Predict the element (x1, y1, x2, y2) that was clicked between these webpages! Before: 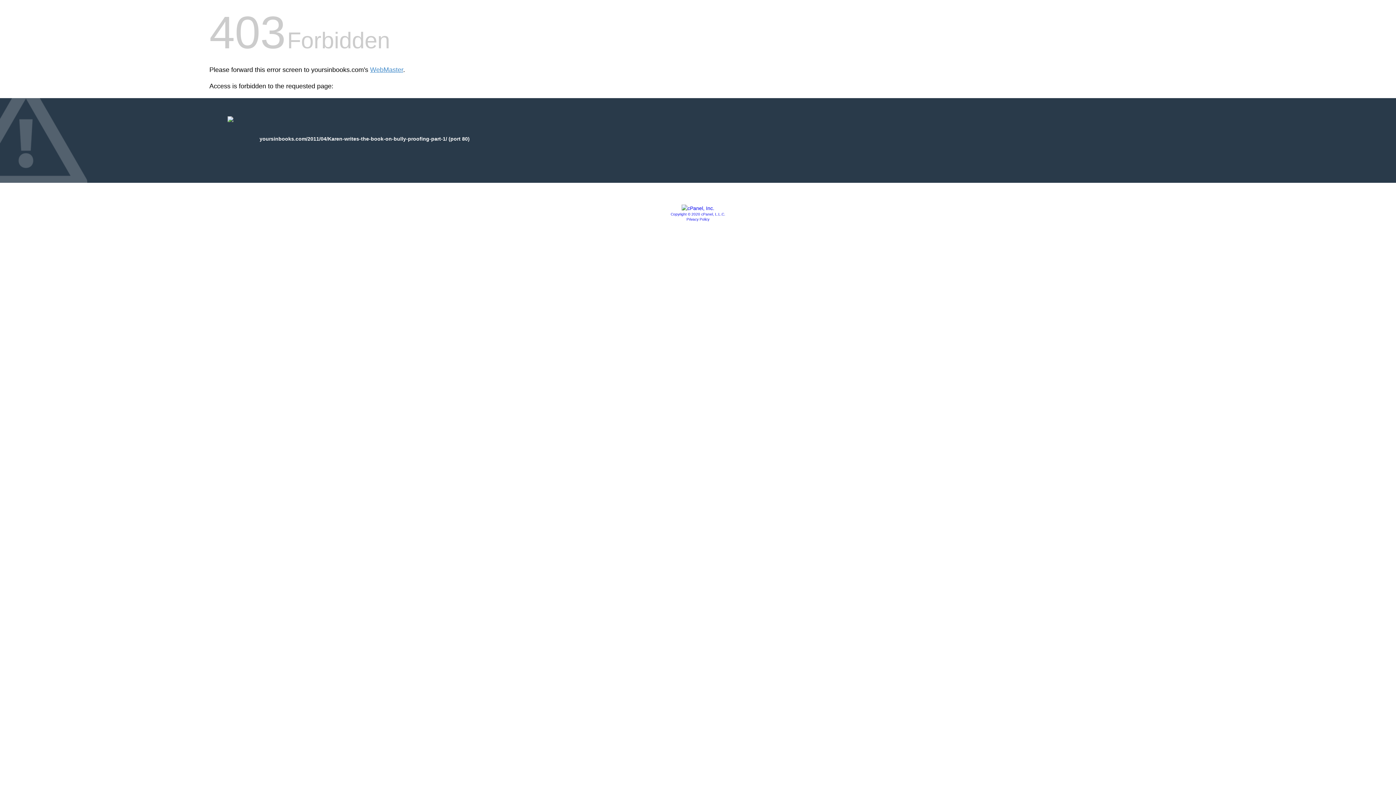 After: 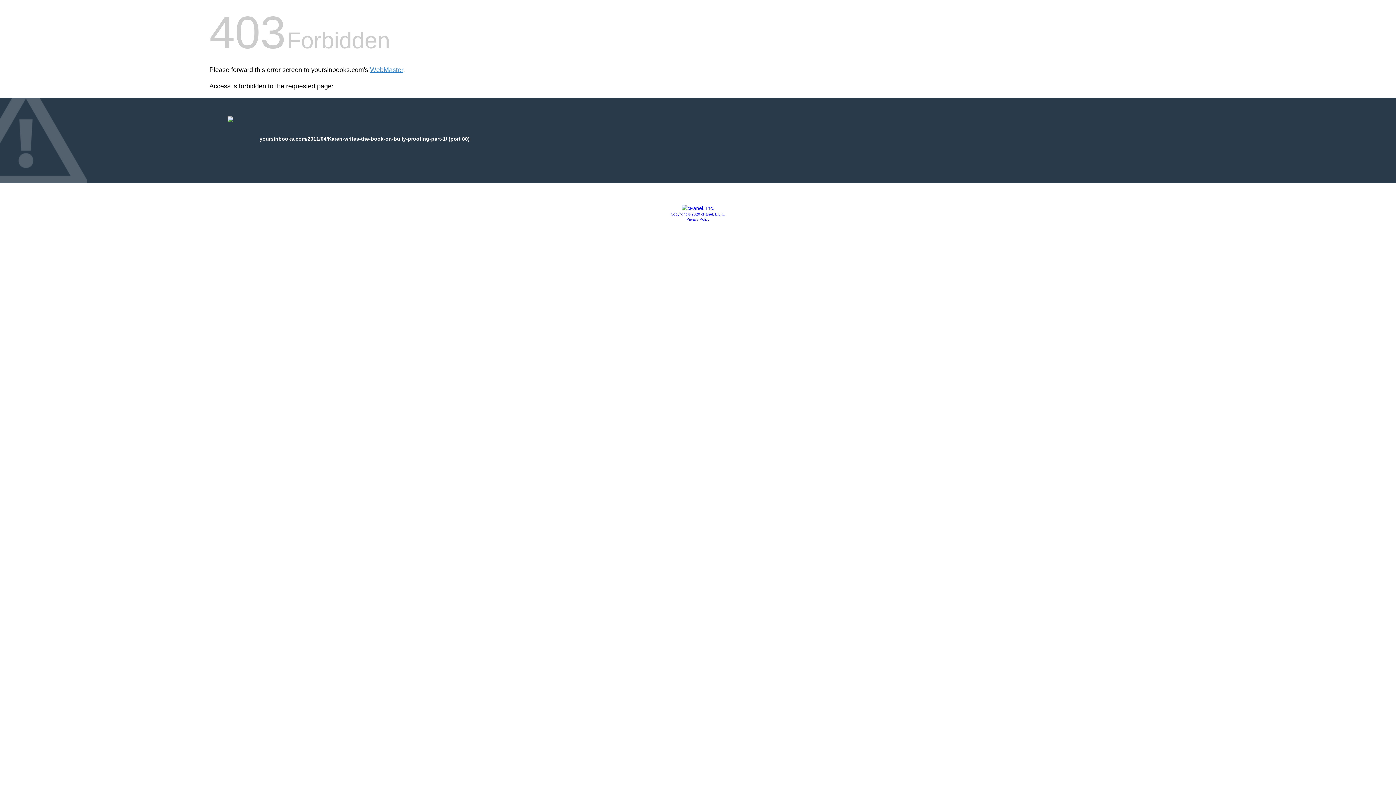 Action: bbox: (686, 217, 709, 221) label: Privacy Policy